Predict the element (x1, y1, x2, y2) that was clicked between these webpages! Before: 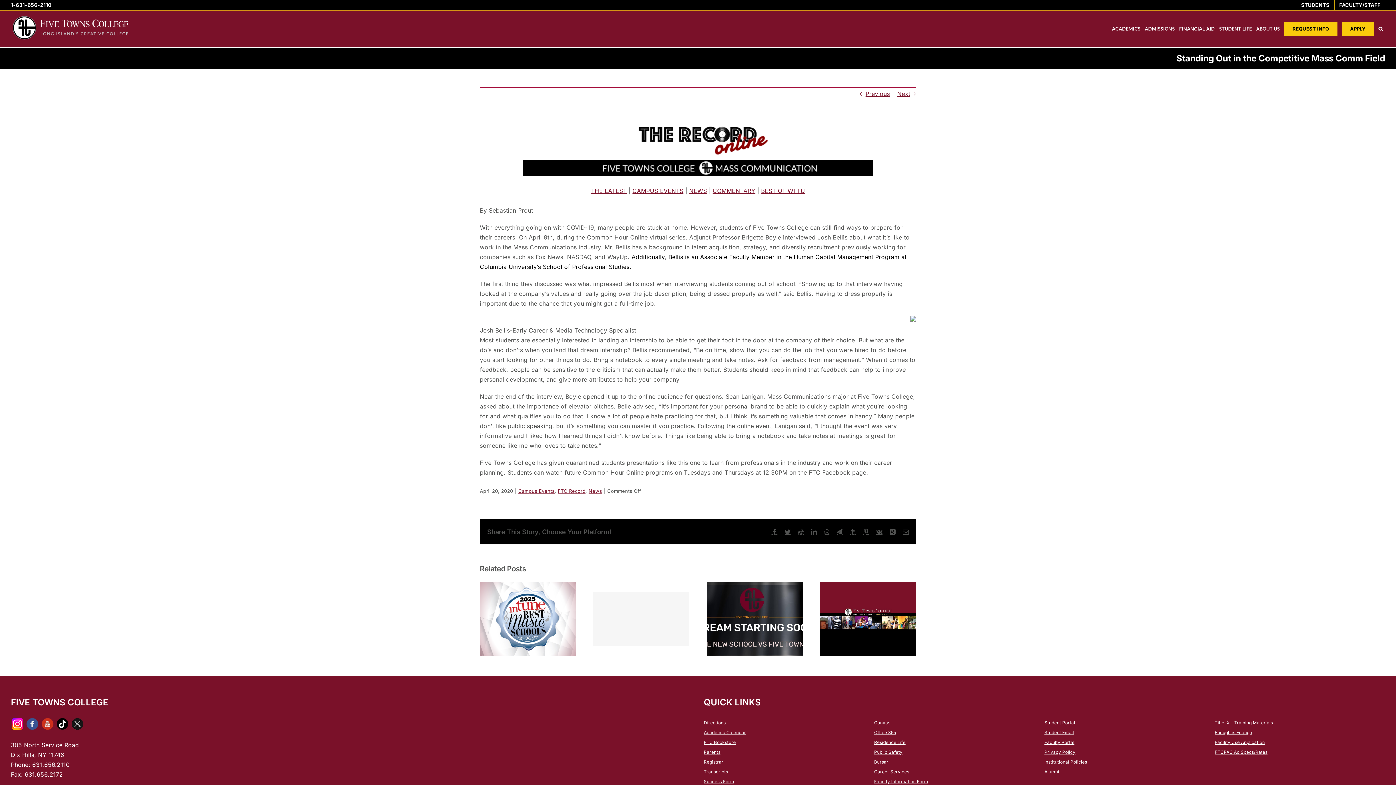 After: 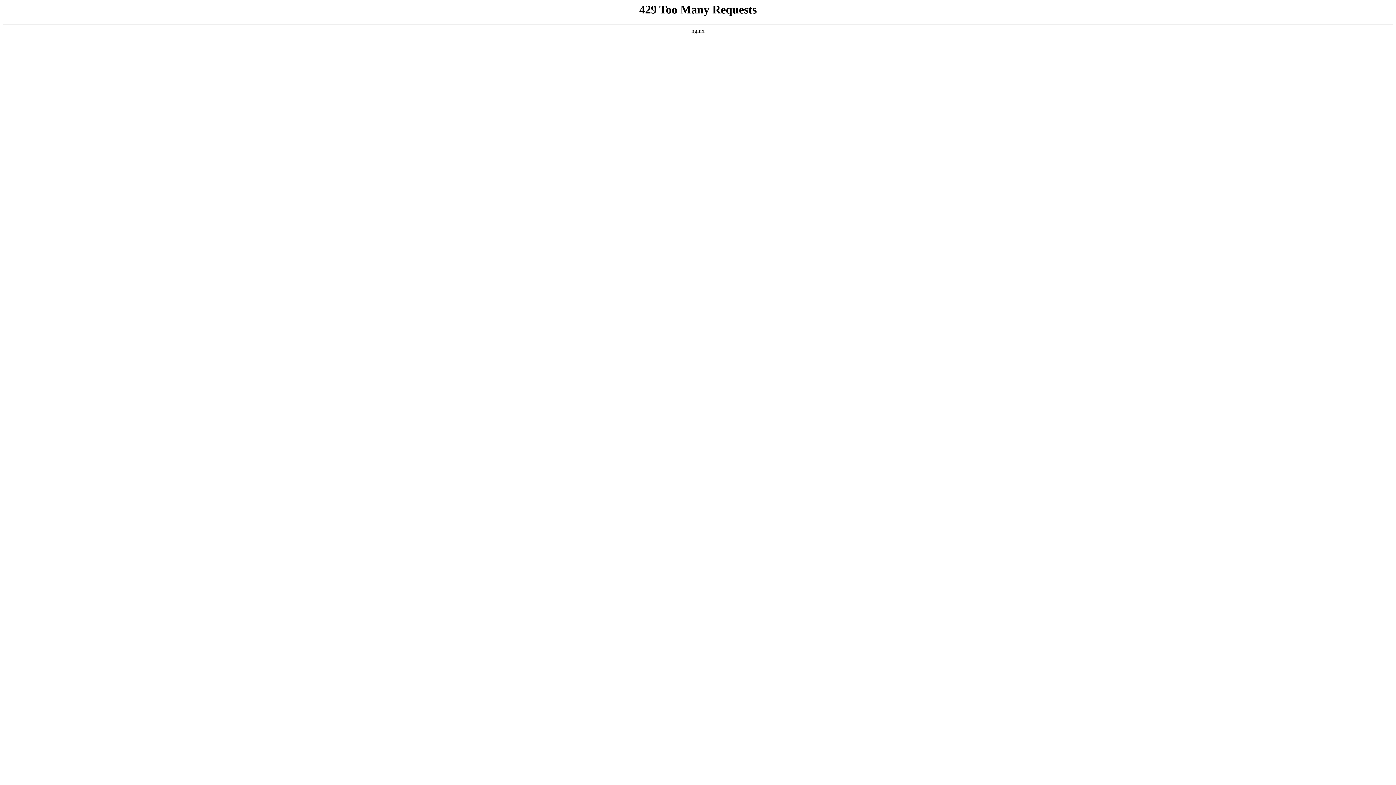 Action: label: Next bbox: (897, 87, 910, 100)